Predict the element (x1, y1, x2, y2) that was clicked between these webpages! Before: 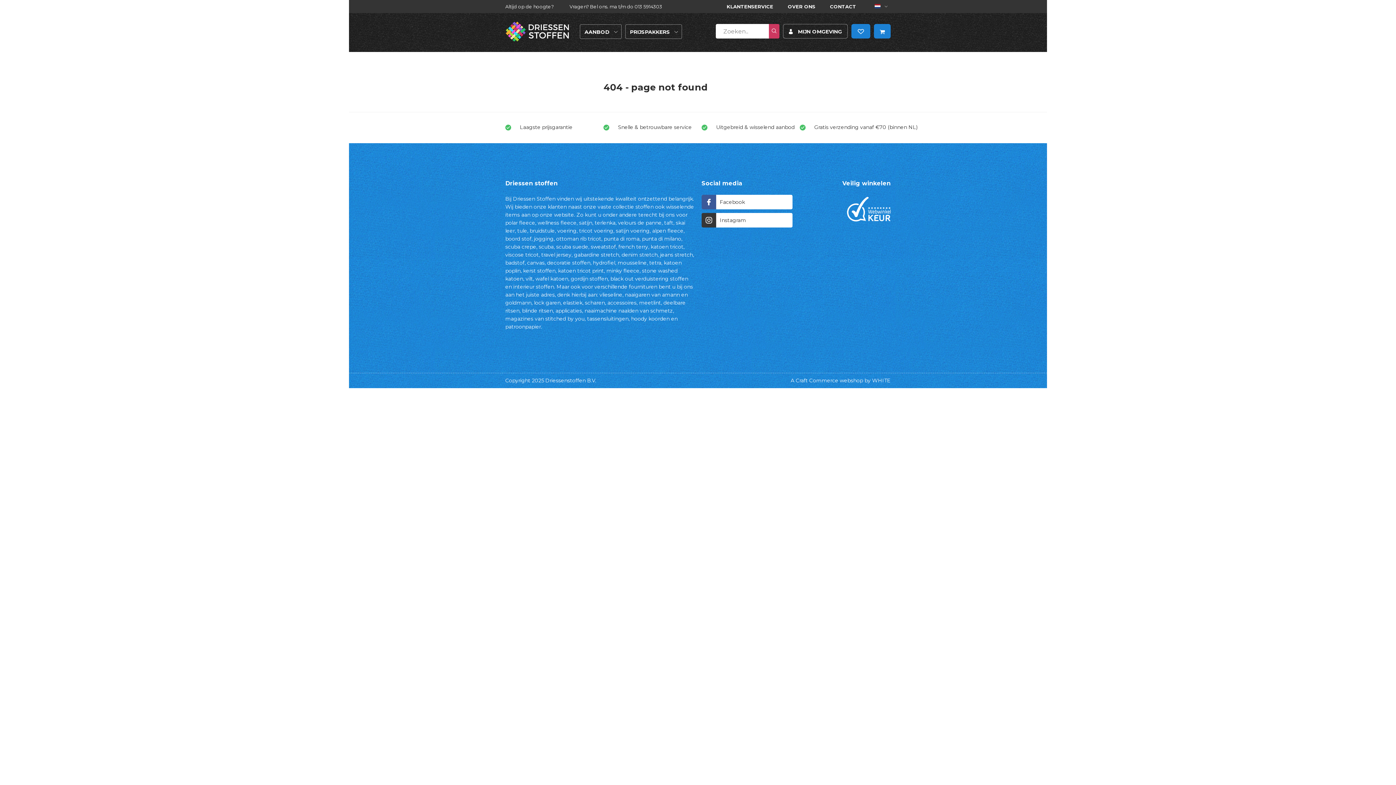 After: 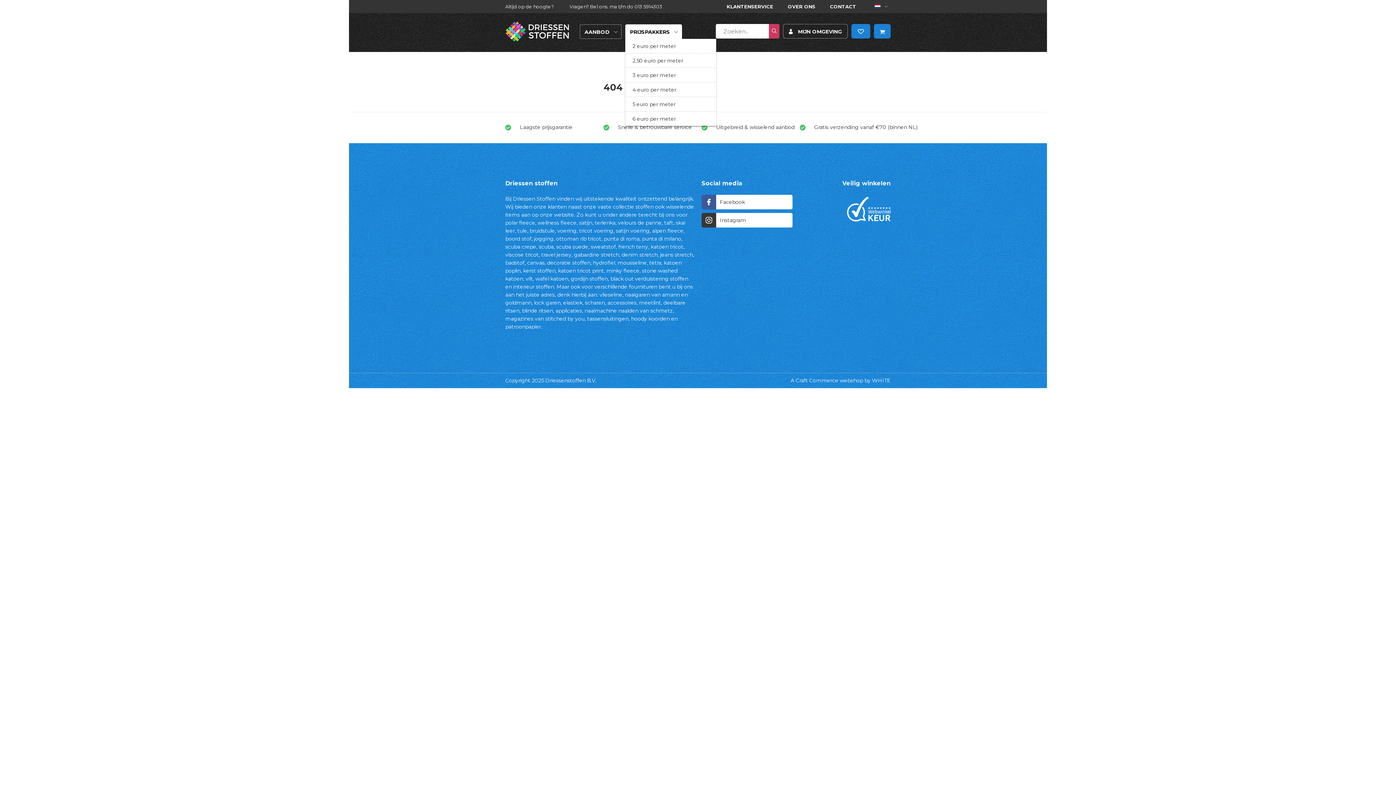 Action: bbox: (625, 24, 682, 38) label: PRIJSPAKKERS 